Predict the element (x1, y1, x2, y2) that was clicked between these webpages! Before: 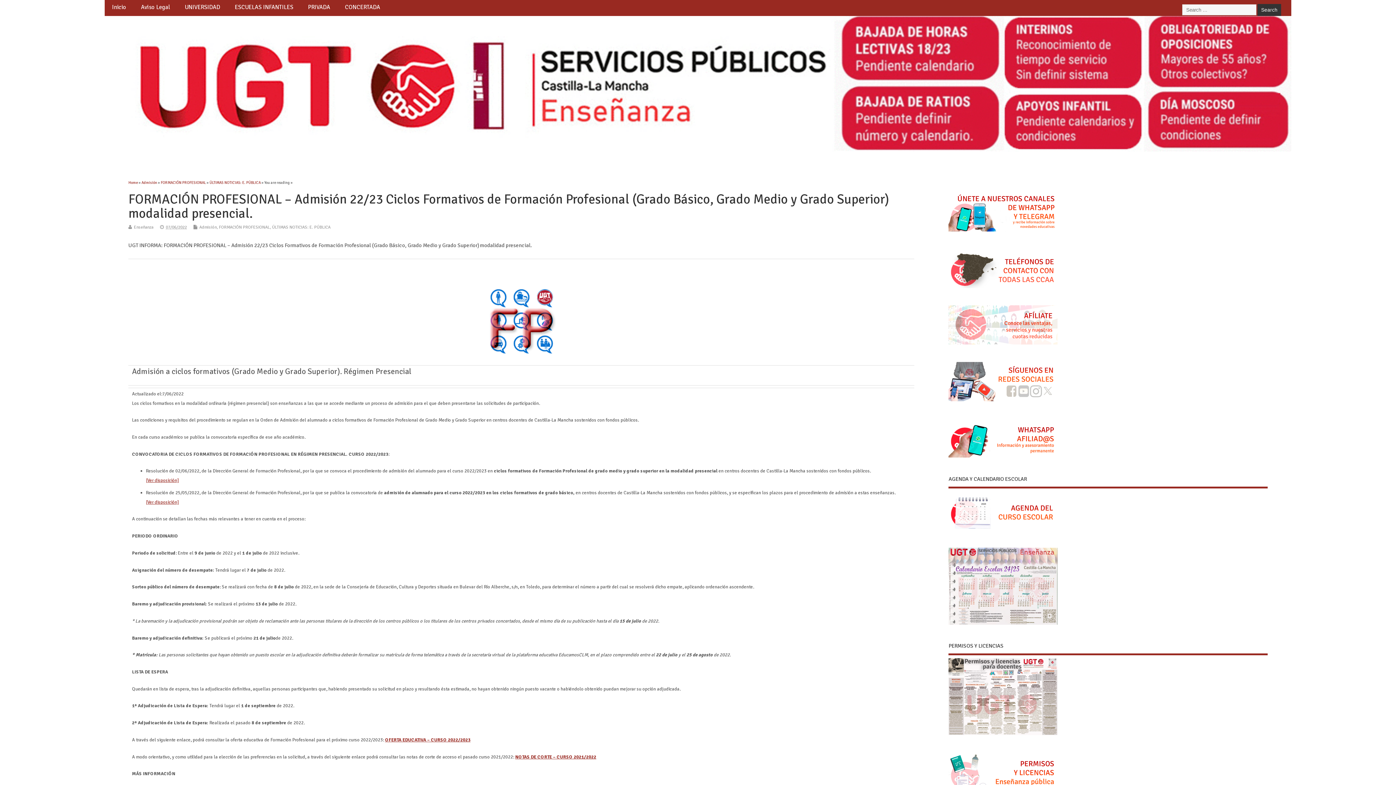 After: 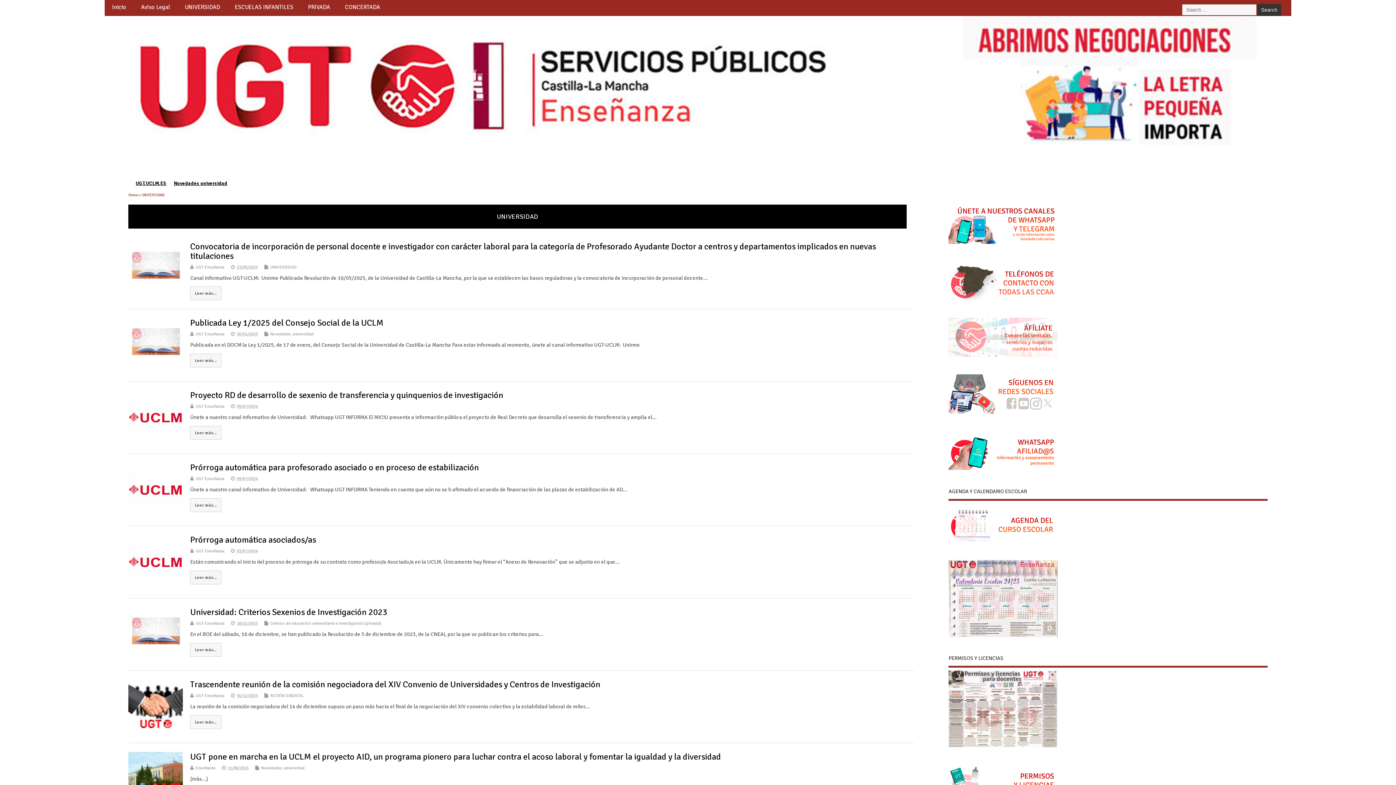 Action: bbox: (177, 0, 227, 14) label: UNIVERSIDAD